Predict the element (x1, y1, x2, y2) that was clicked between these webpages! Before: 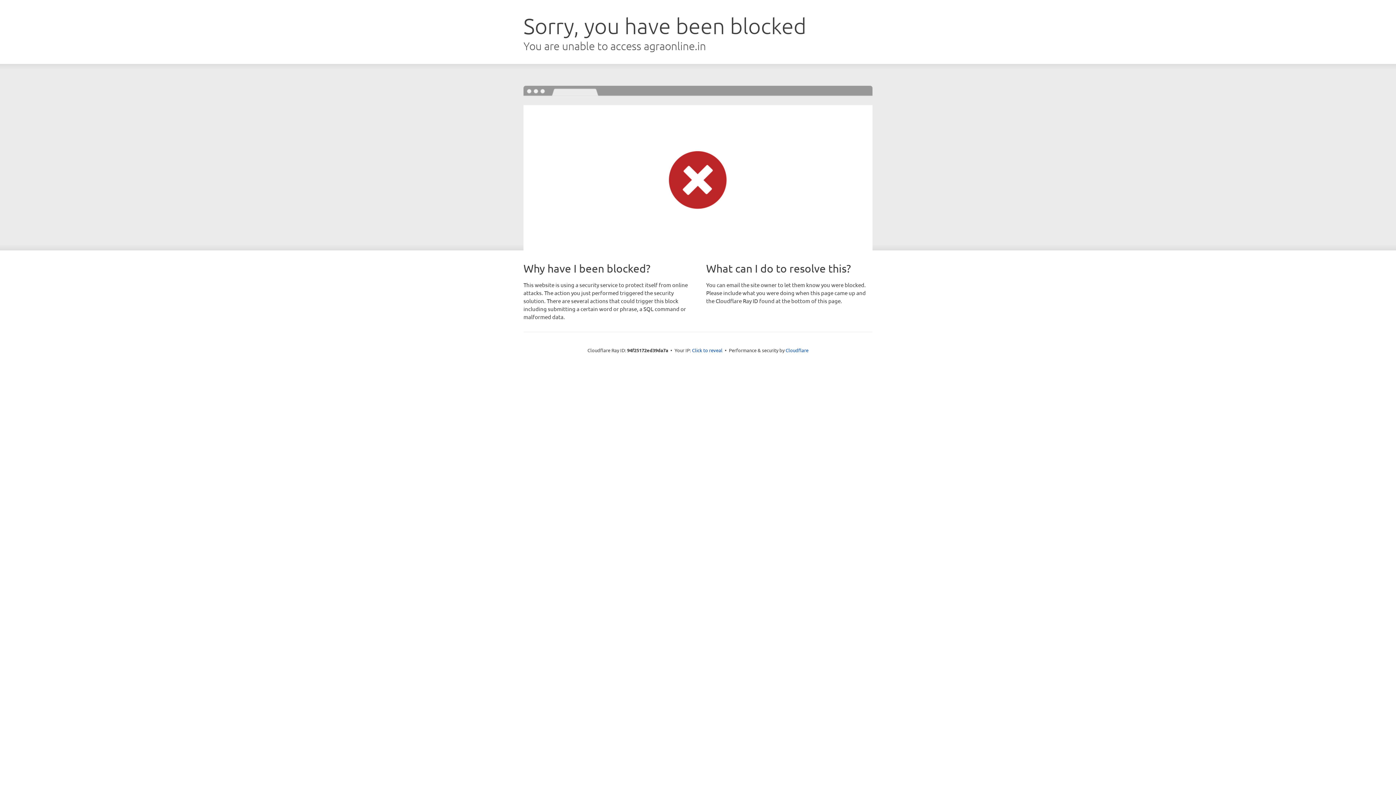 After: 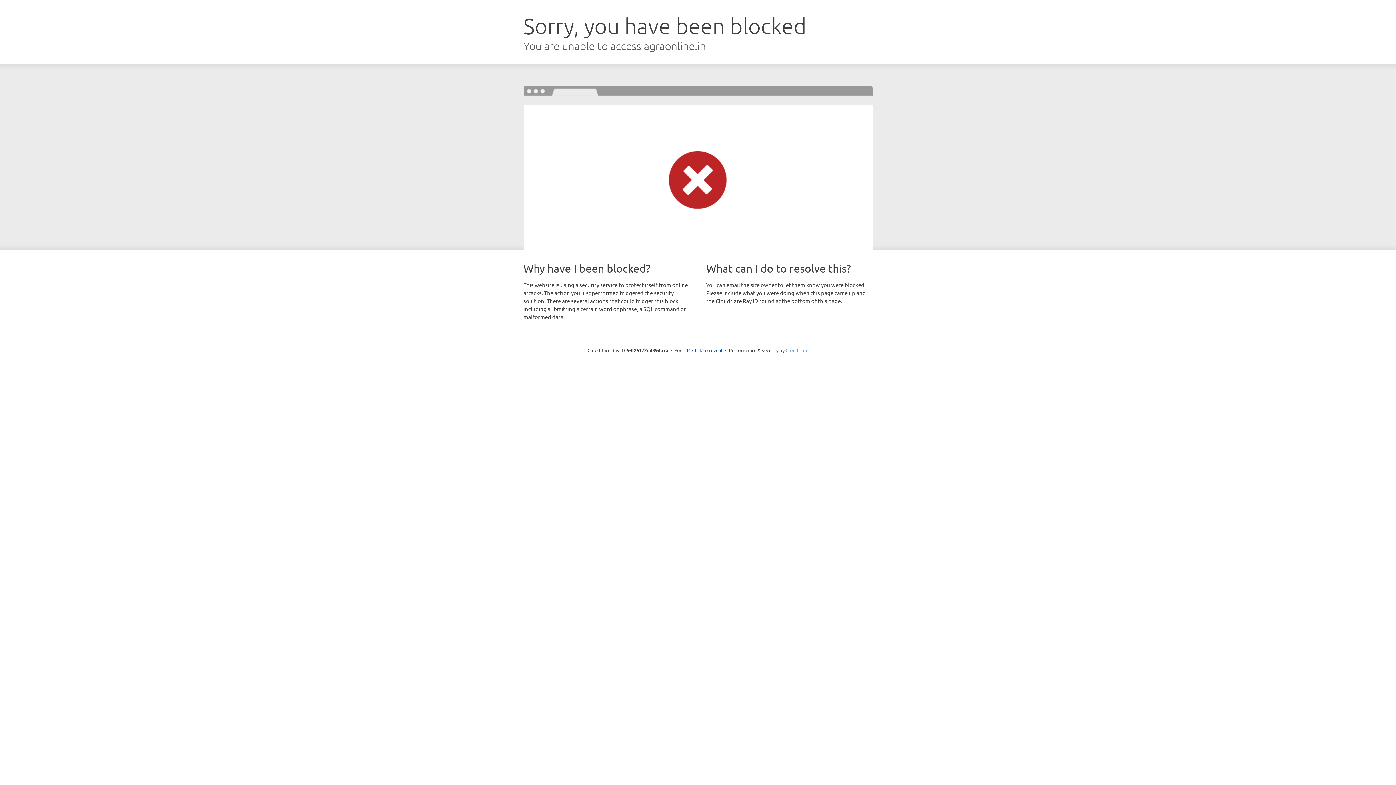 Action: bbox: (785, 347, 808, 353) label: Cloudflare